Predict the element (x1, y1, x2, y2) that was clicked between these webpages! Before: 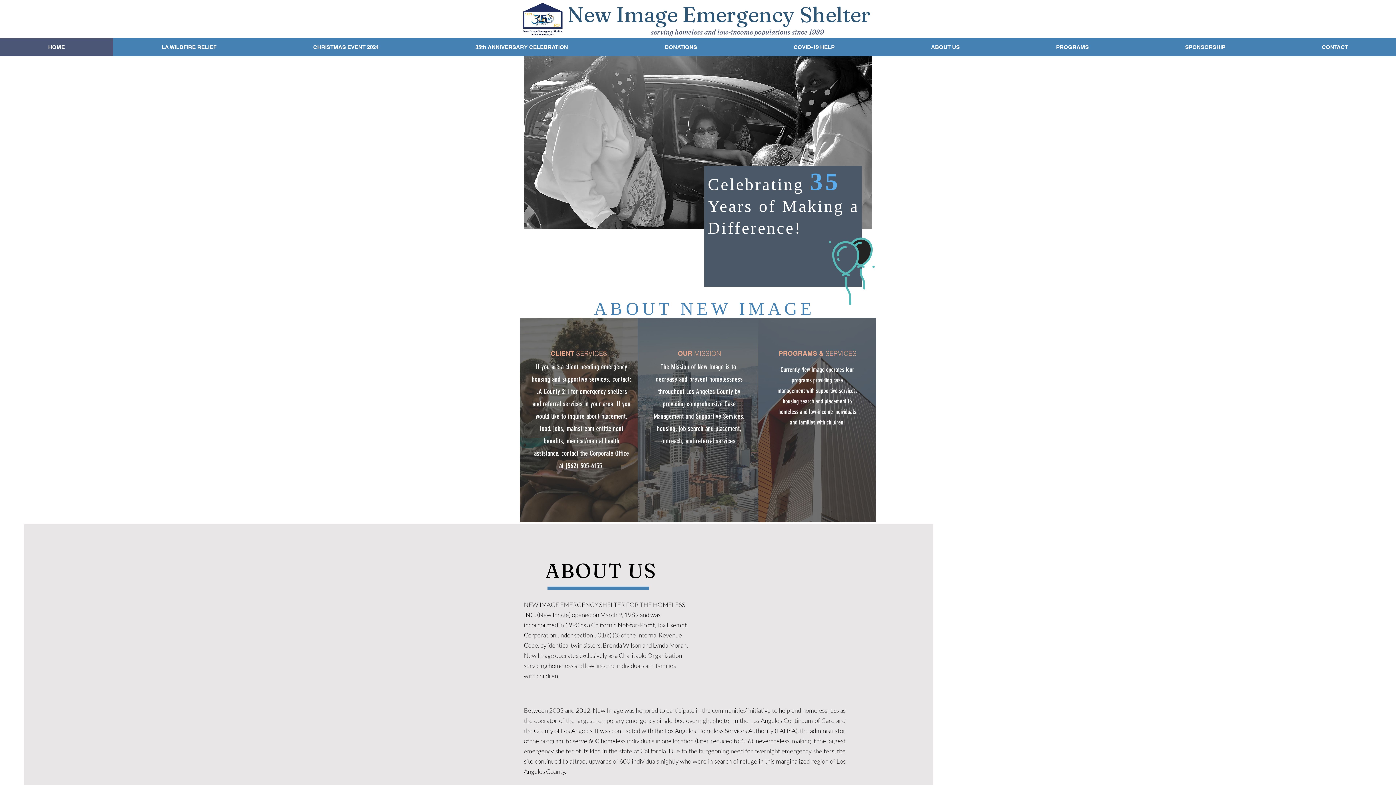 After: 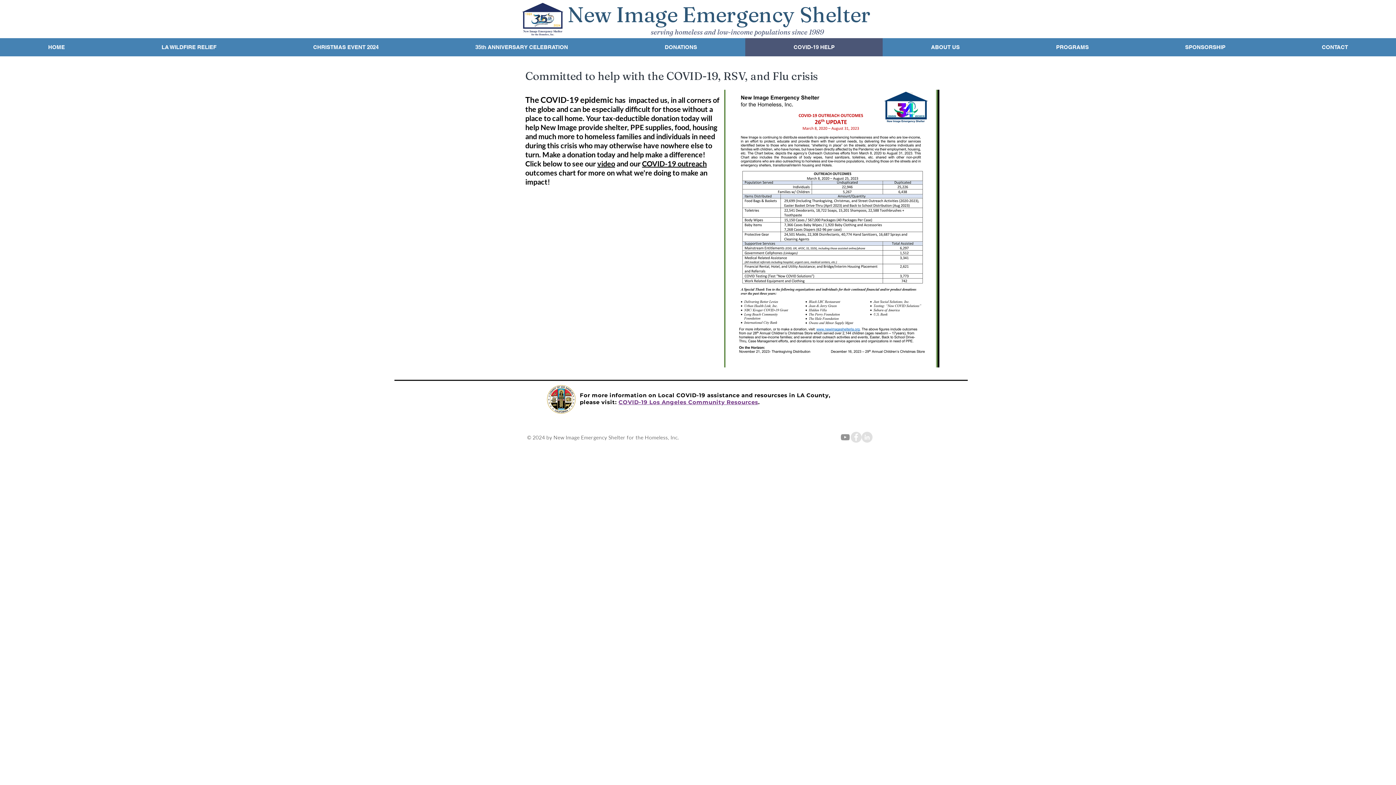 Action: bbox: (745, 38, 882, 56) label: COVID-19 HELP